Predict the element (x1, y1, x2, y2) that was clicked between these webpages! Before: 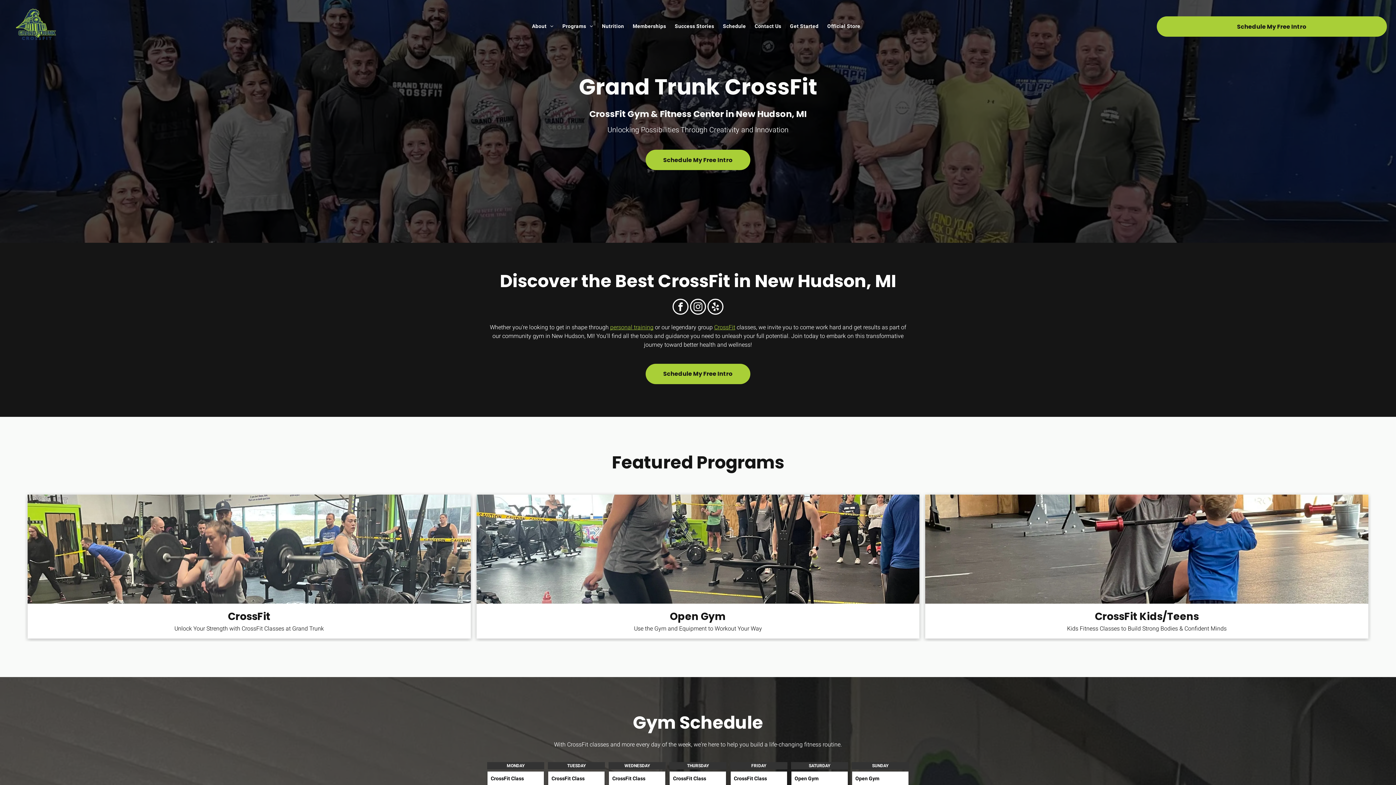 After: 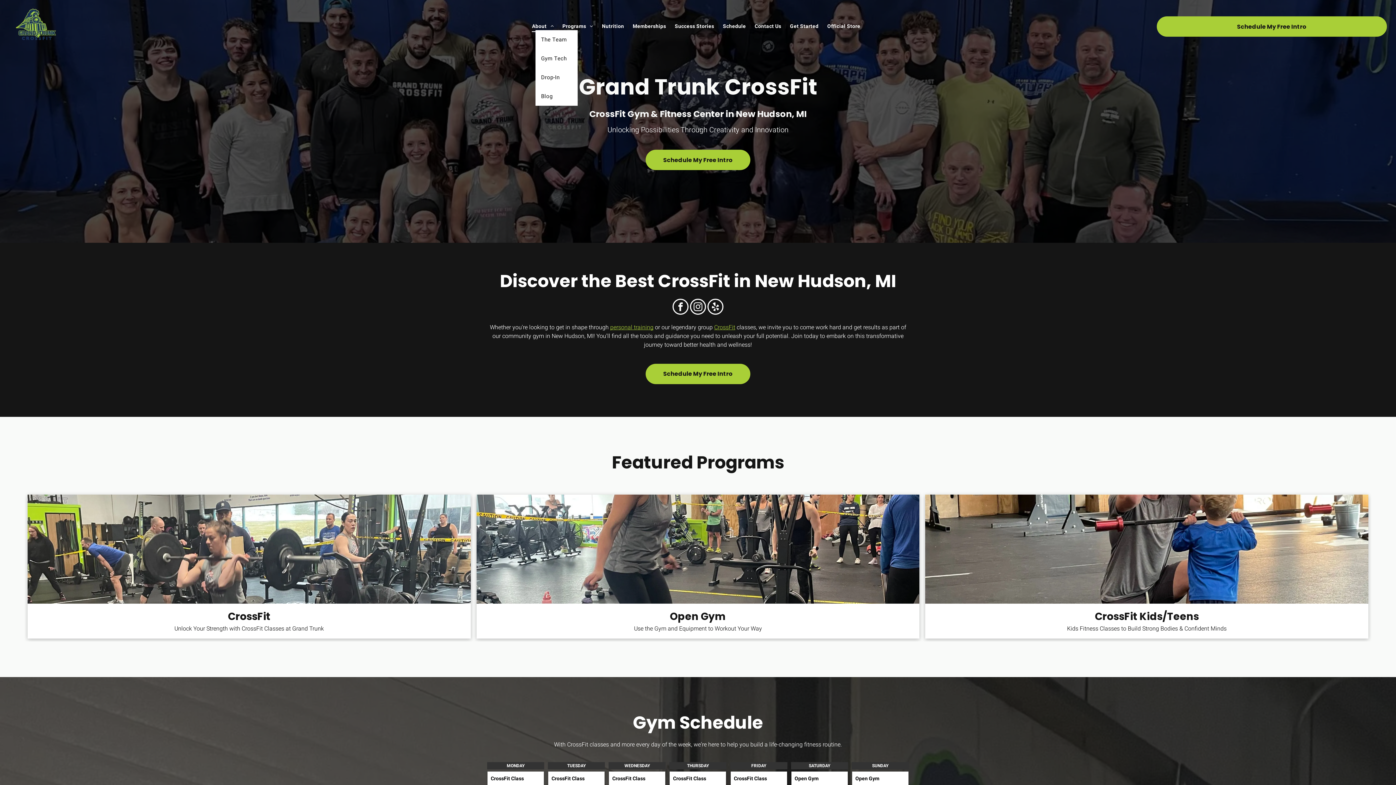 Action: bbox: (528, 20, 557, 31) label: About